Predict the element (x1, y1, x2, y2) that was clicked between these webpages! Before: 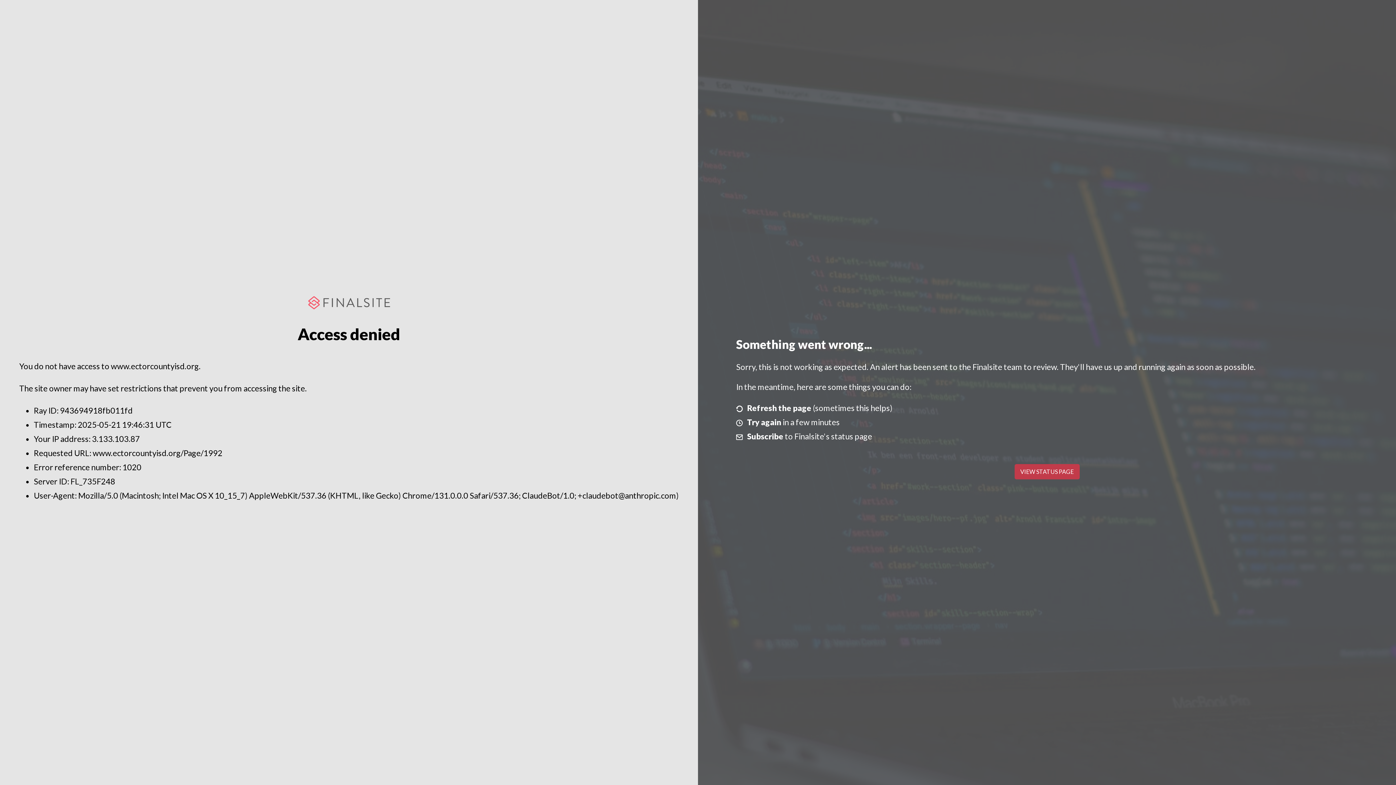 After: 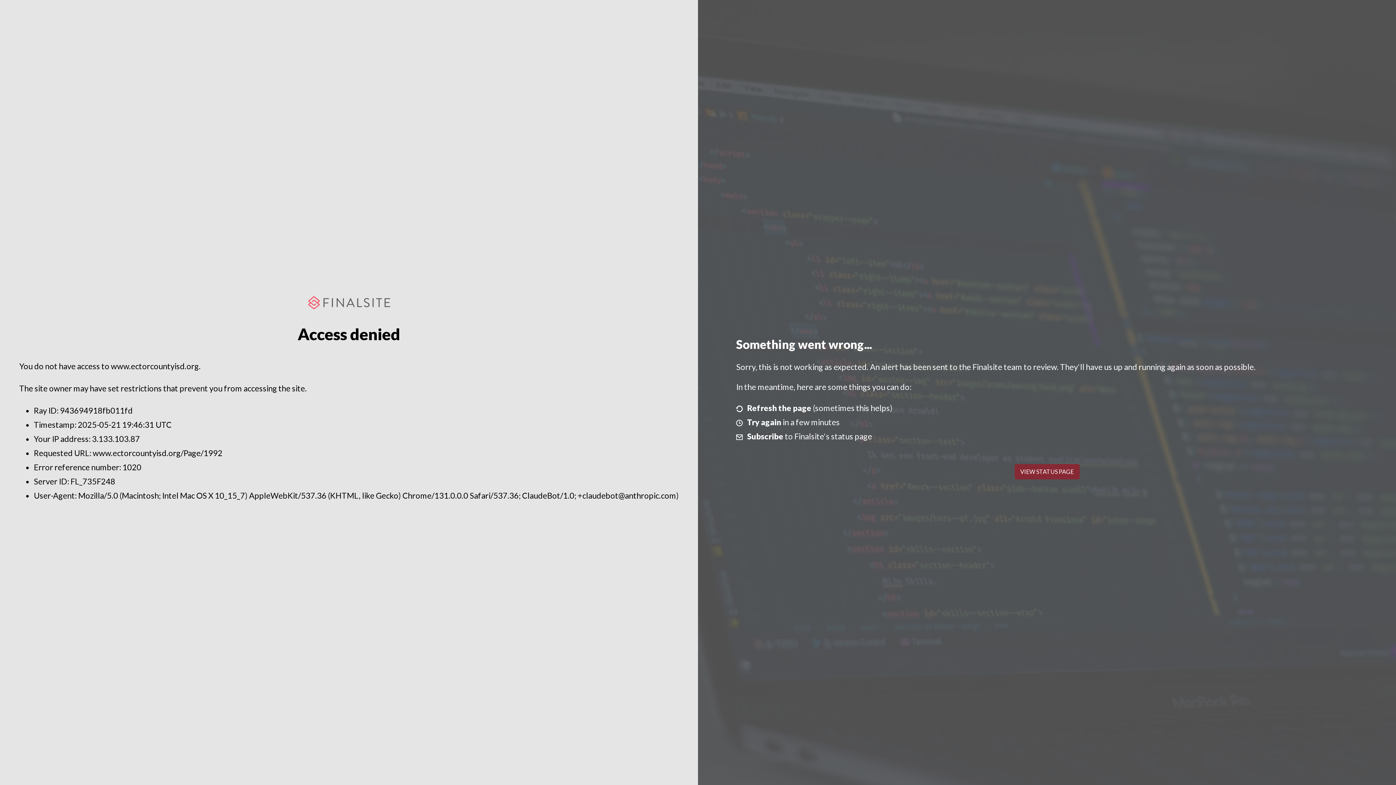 Action: bbox: (1014, 464, 1079, 479) label: VIEW STATUS PAGE